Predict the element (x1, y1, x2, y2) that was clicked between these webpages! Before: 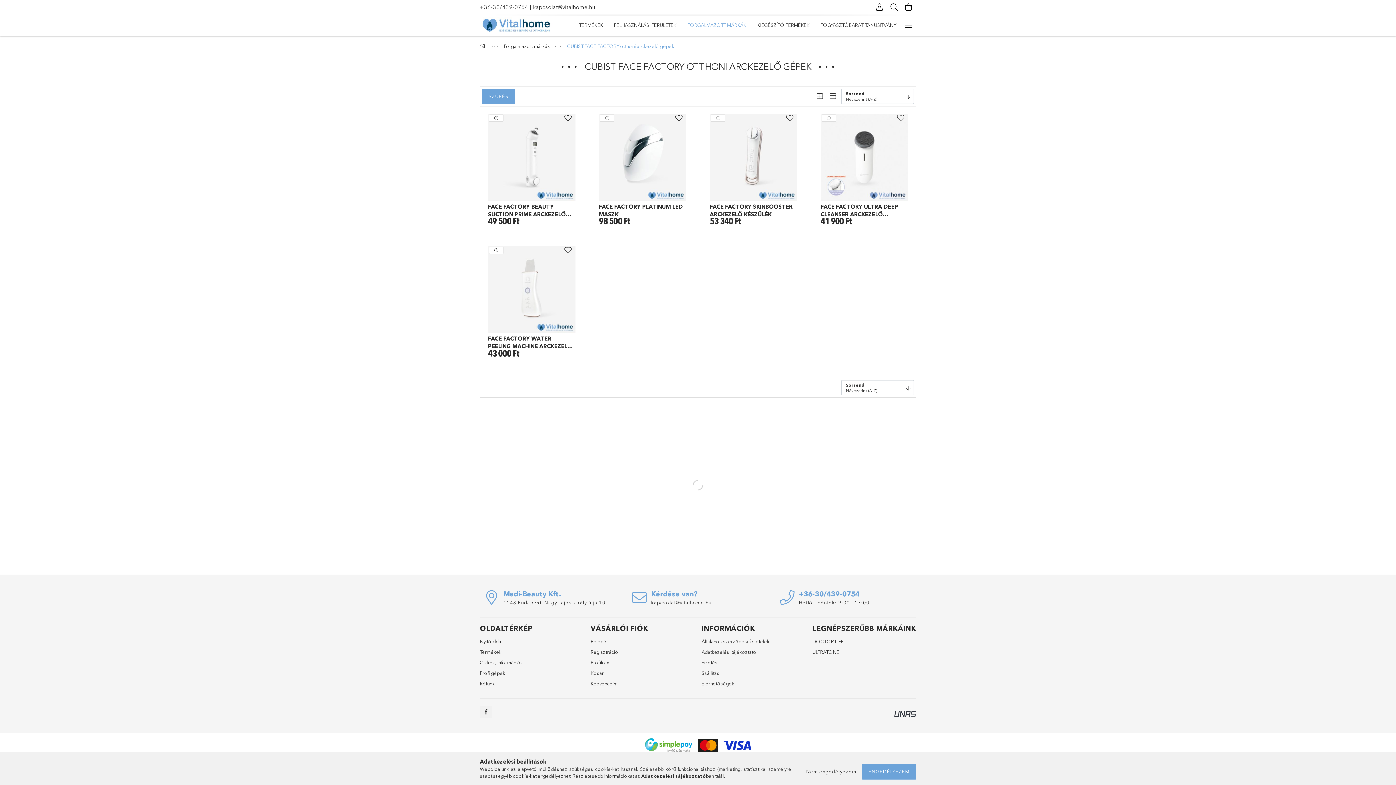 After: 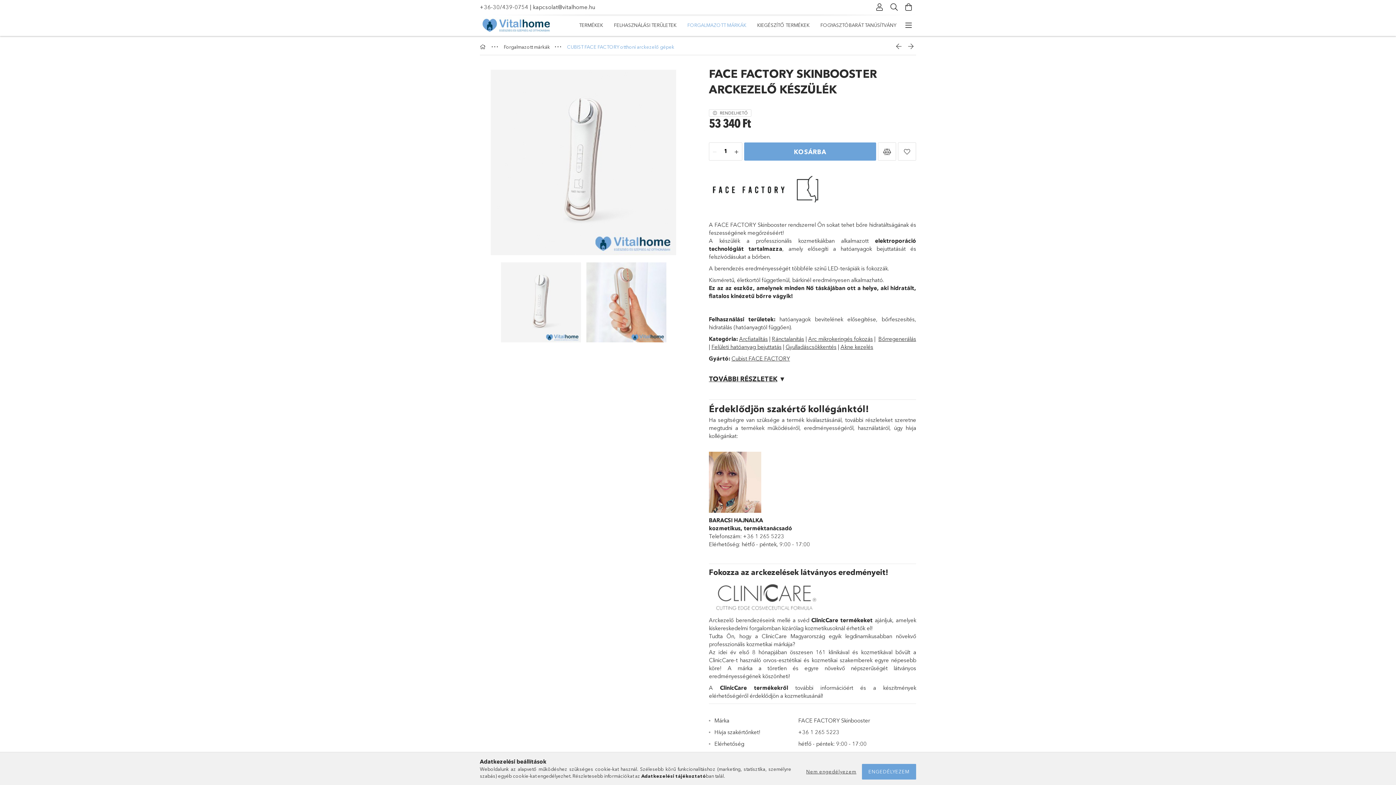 Action: bbox: (710, 202, 797, 218) label: FACE FACTORY SKINBOOSTER ARCKEZELŐ KÉSZÜLÉK